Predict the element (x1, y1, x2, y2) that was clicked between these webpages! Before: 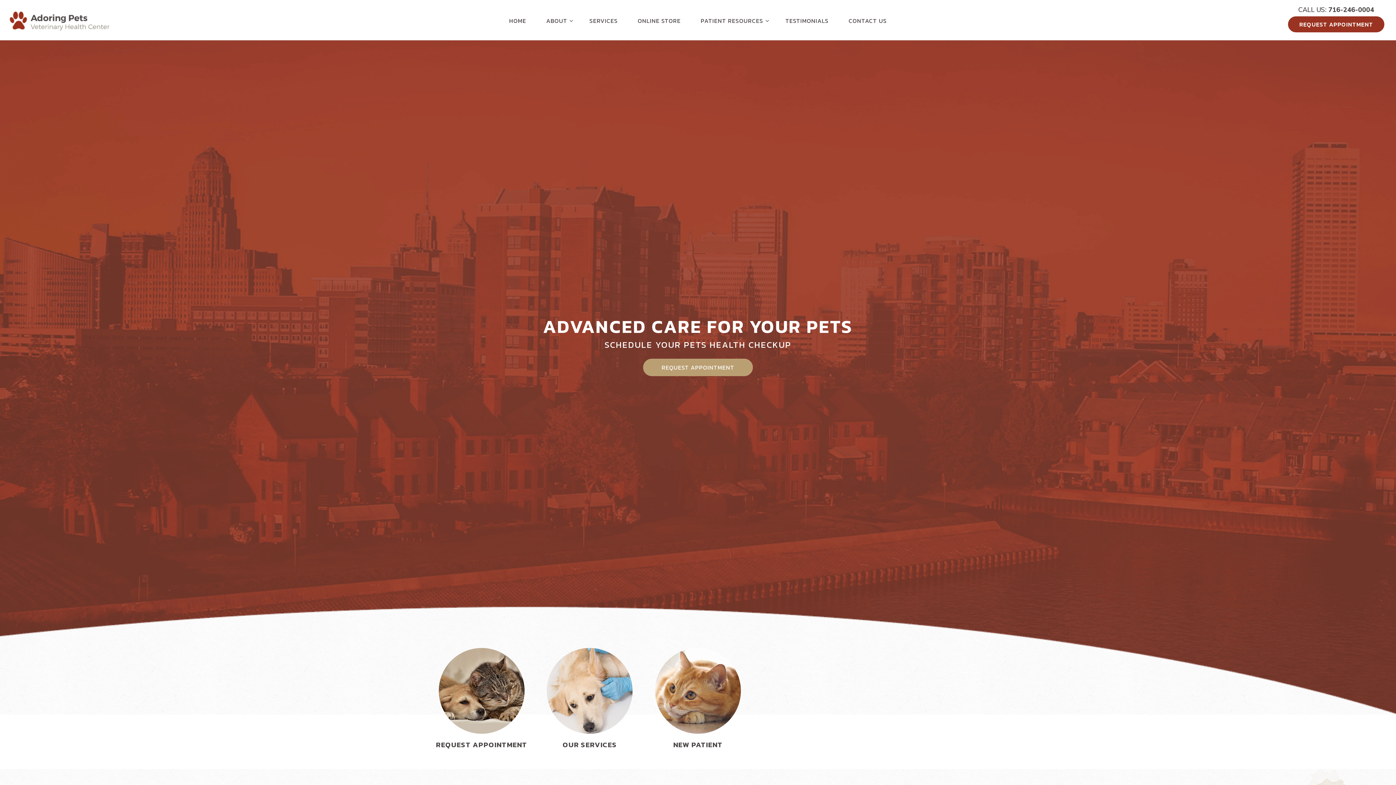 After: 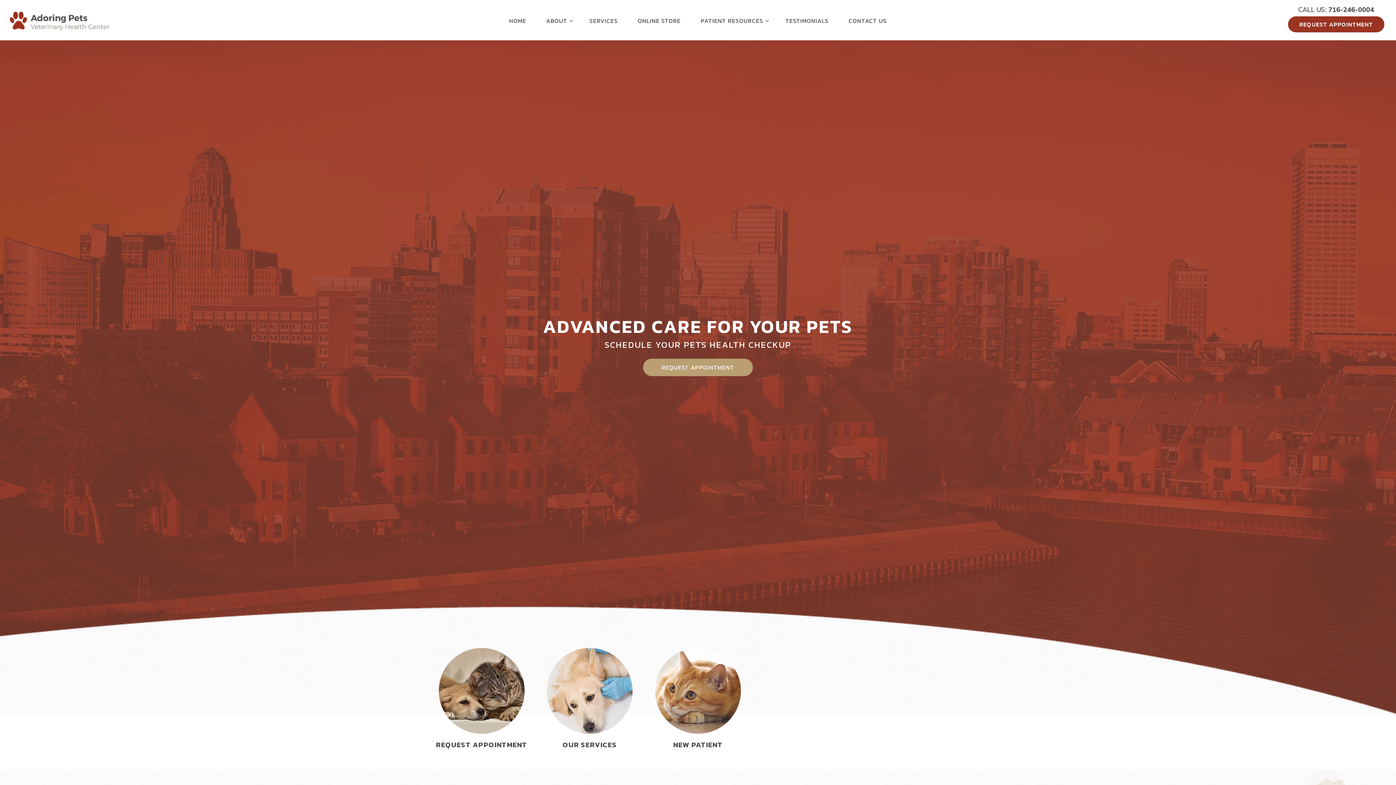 Action: bbox: (500, 16, 535, 24) label: HOME